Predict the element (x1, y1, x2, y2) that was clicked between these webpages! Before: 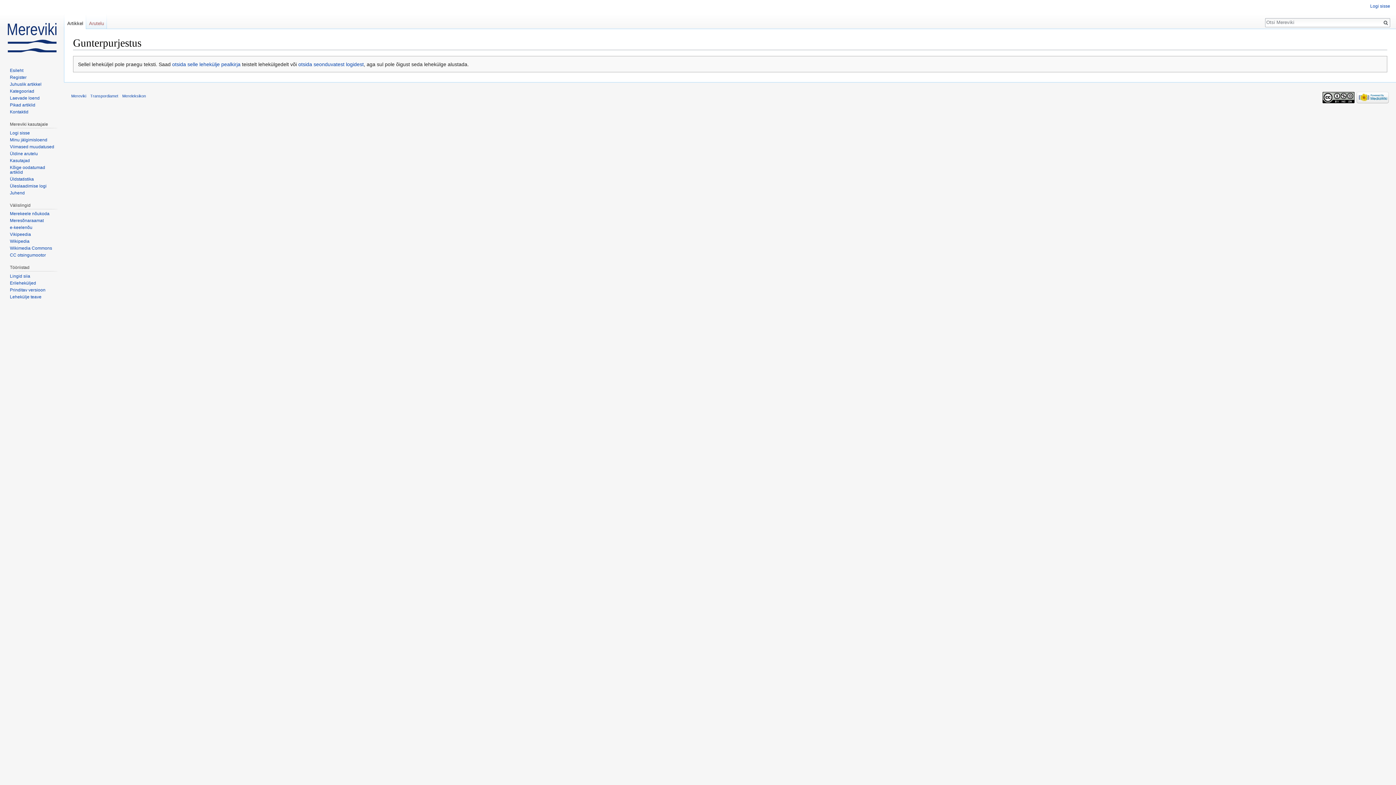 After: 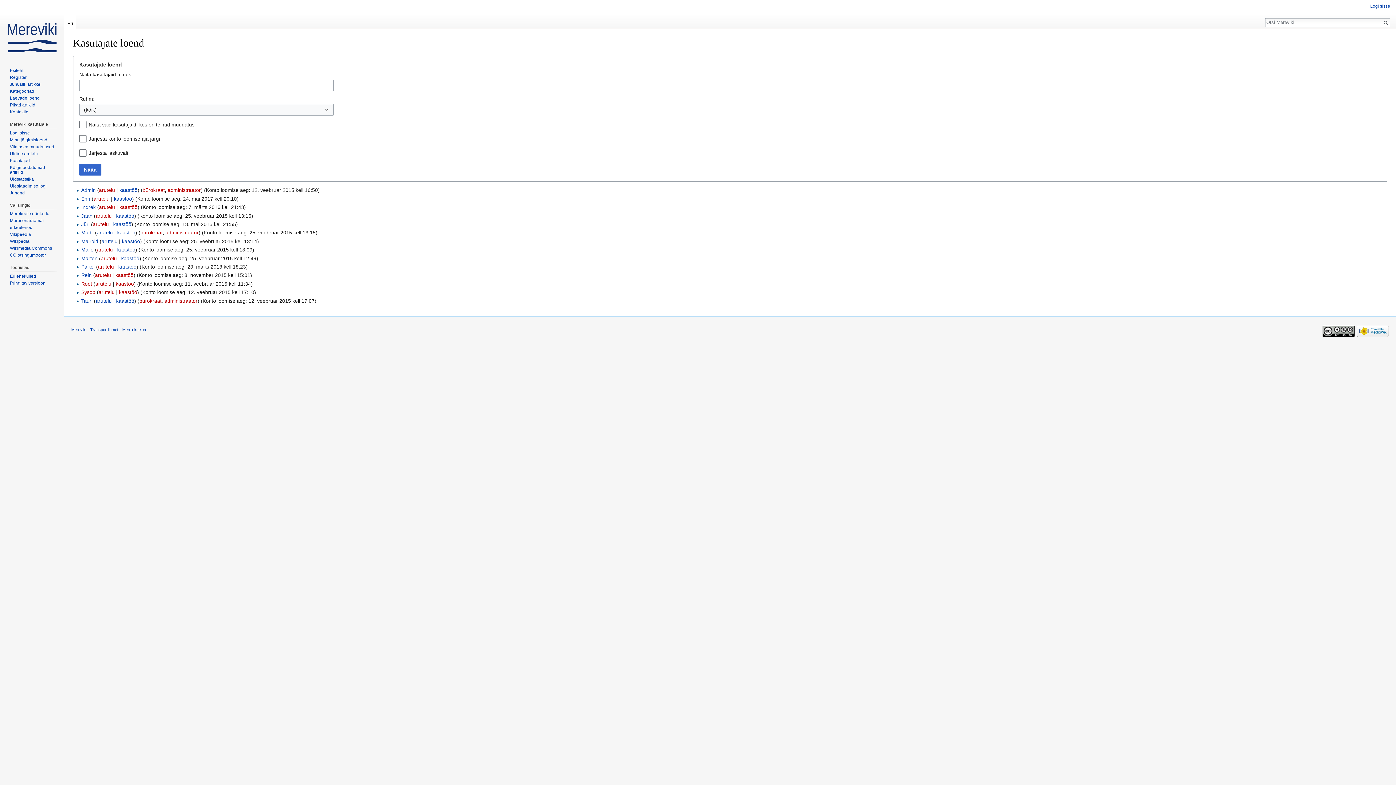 Action: label: Kasutajad bbox: (9, 158, 29, 163)